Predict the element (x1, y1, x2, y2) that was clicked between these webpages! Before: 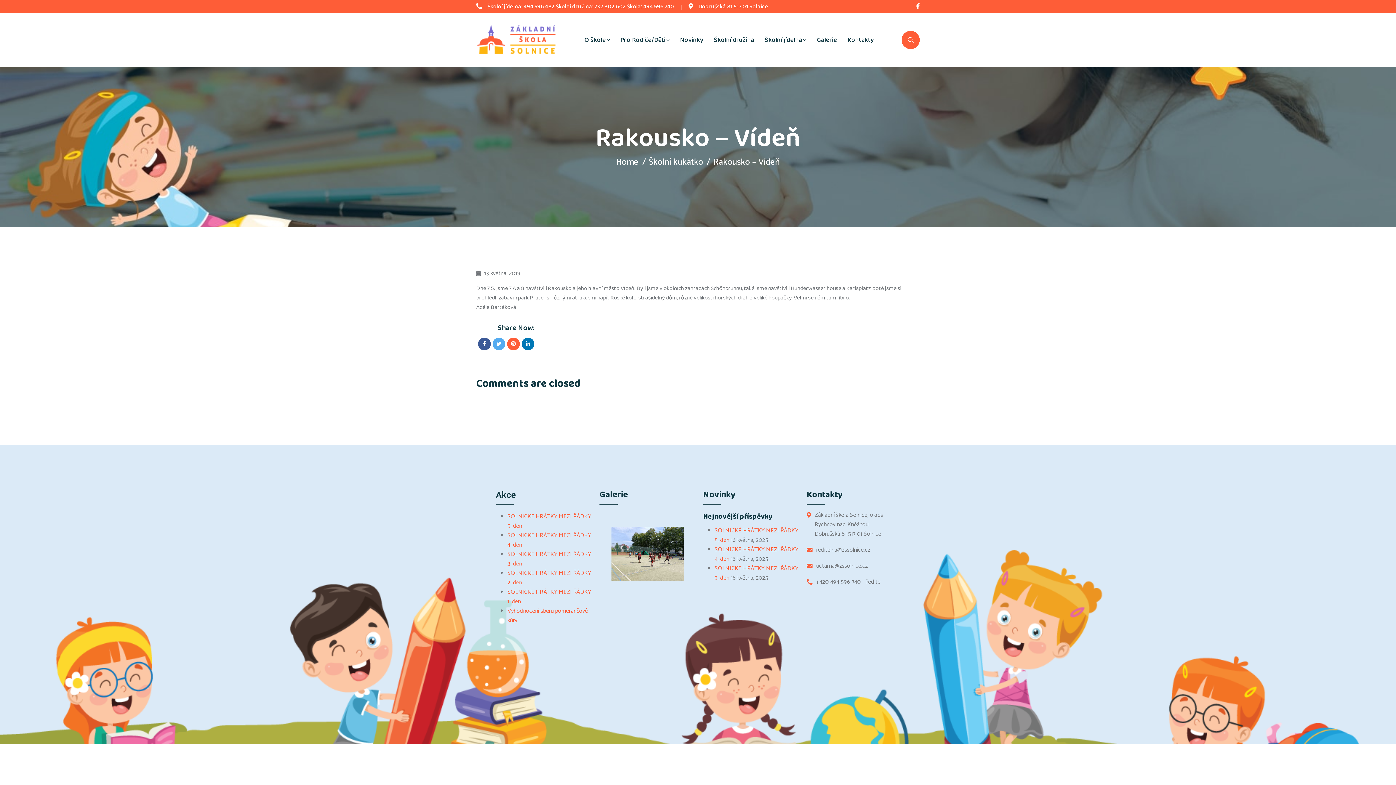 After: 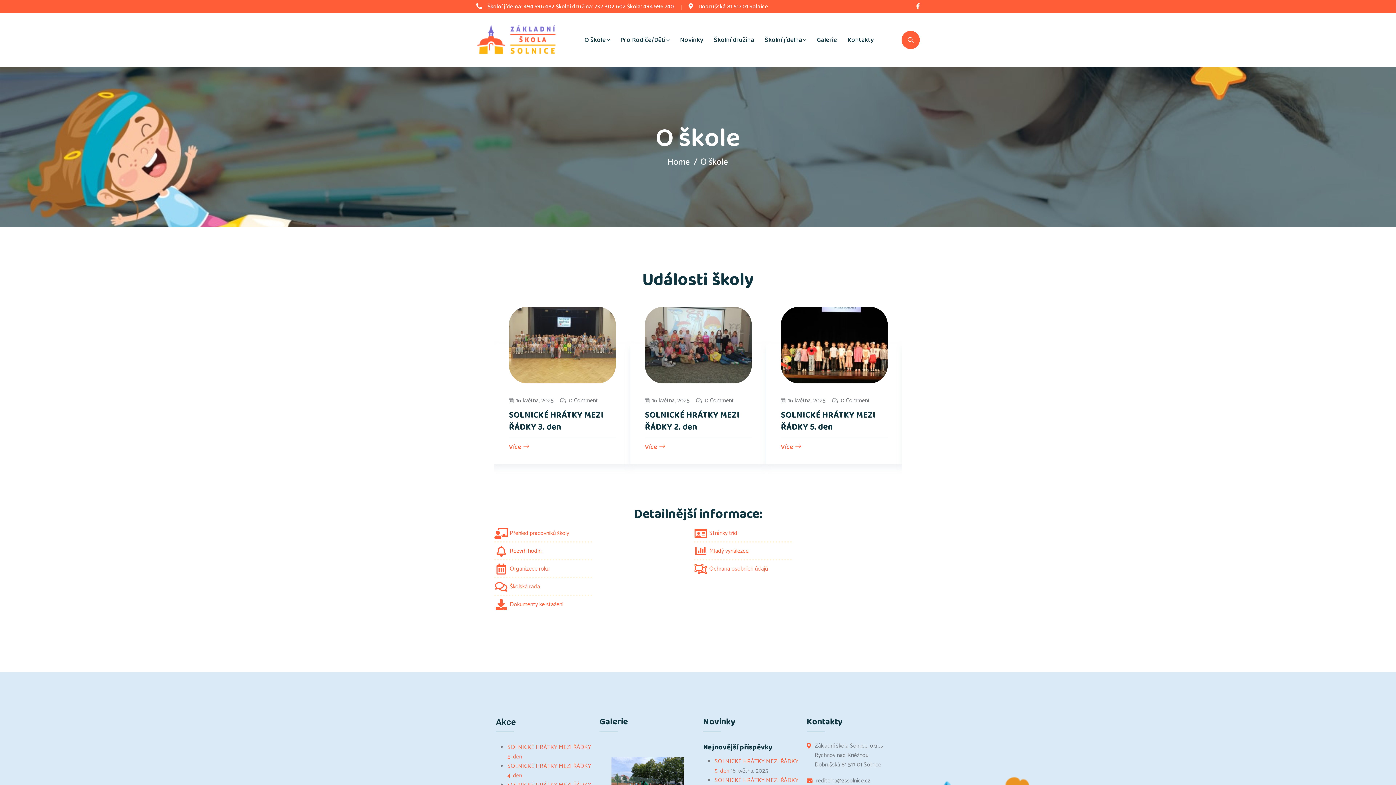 Action: bbox: (579, 33, 614, 46) label: O škole